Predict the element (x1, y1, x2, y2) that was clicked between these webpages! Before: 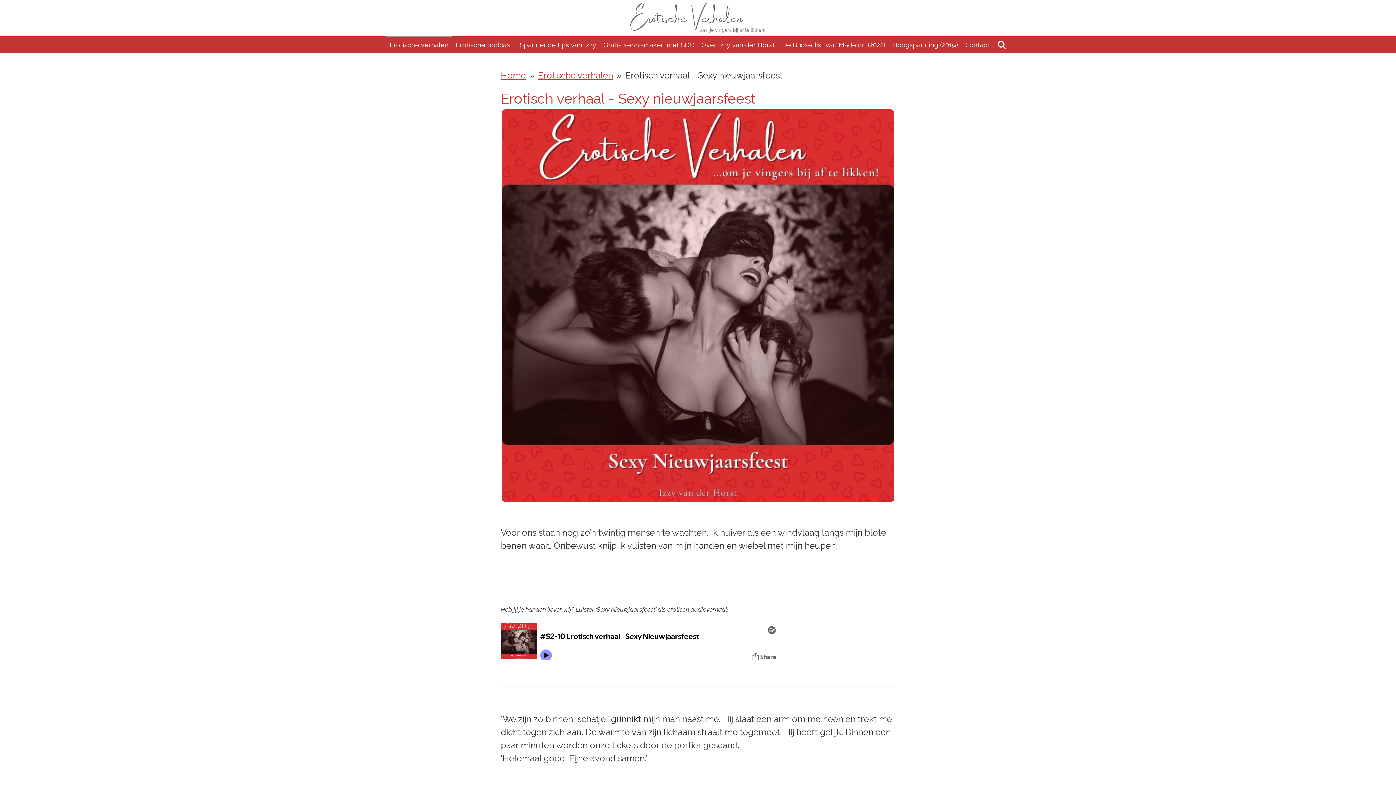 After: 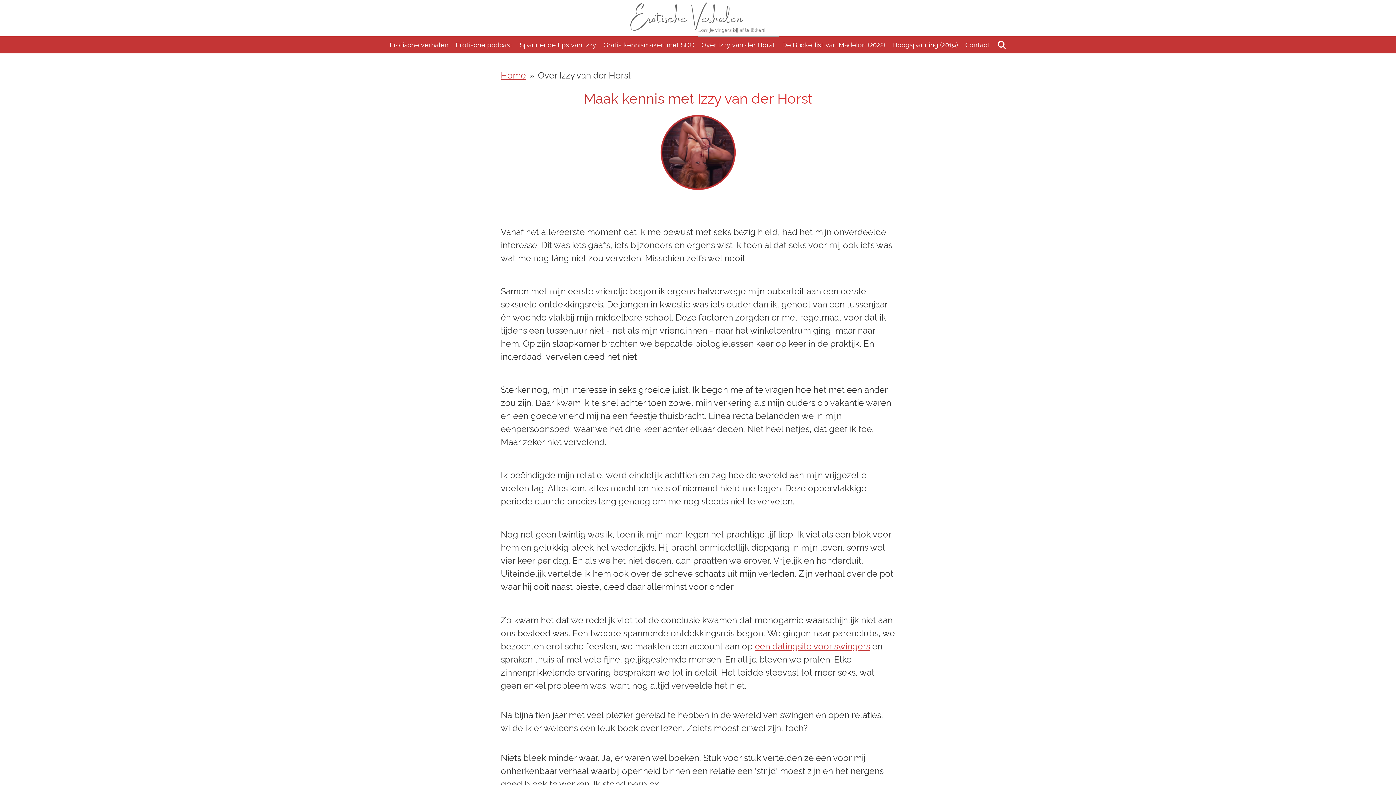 Action: bbox: (697, 36, 778, 53) label: Over Izzy van der Horst